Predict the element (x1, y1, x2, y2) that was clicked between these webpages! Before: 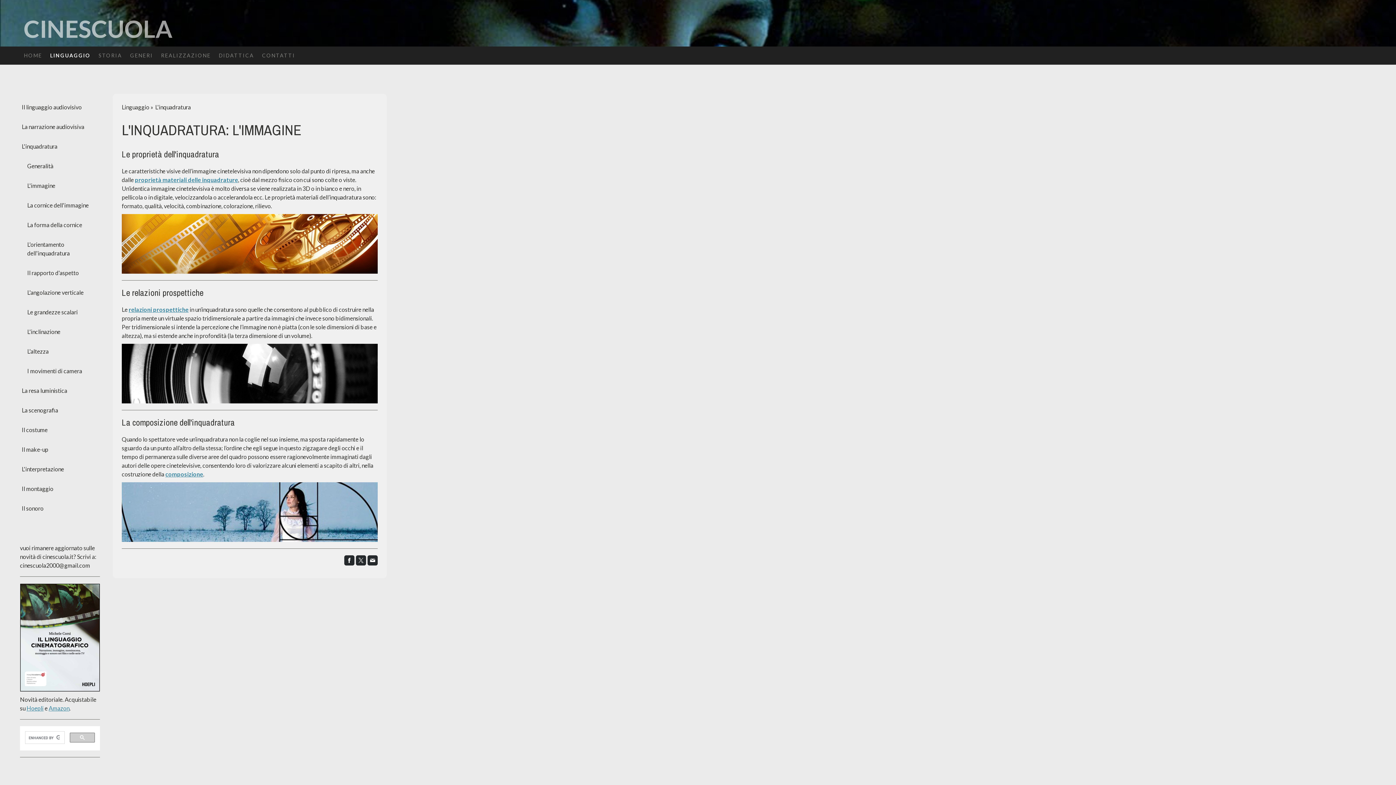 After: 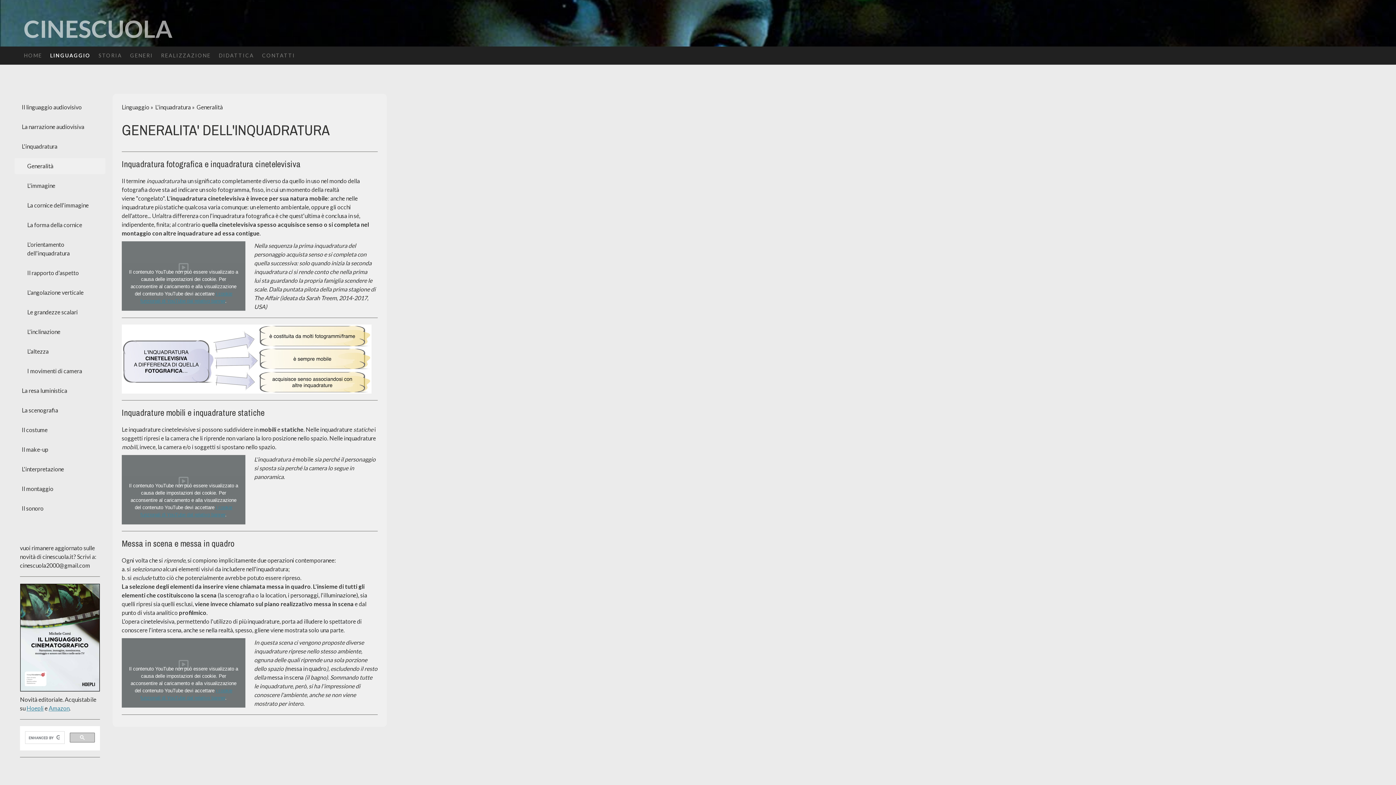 Action: bbox: (14, 158, 105, 174) label: Generalità